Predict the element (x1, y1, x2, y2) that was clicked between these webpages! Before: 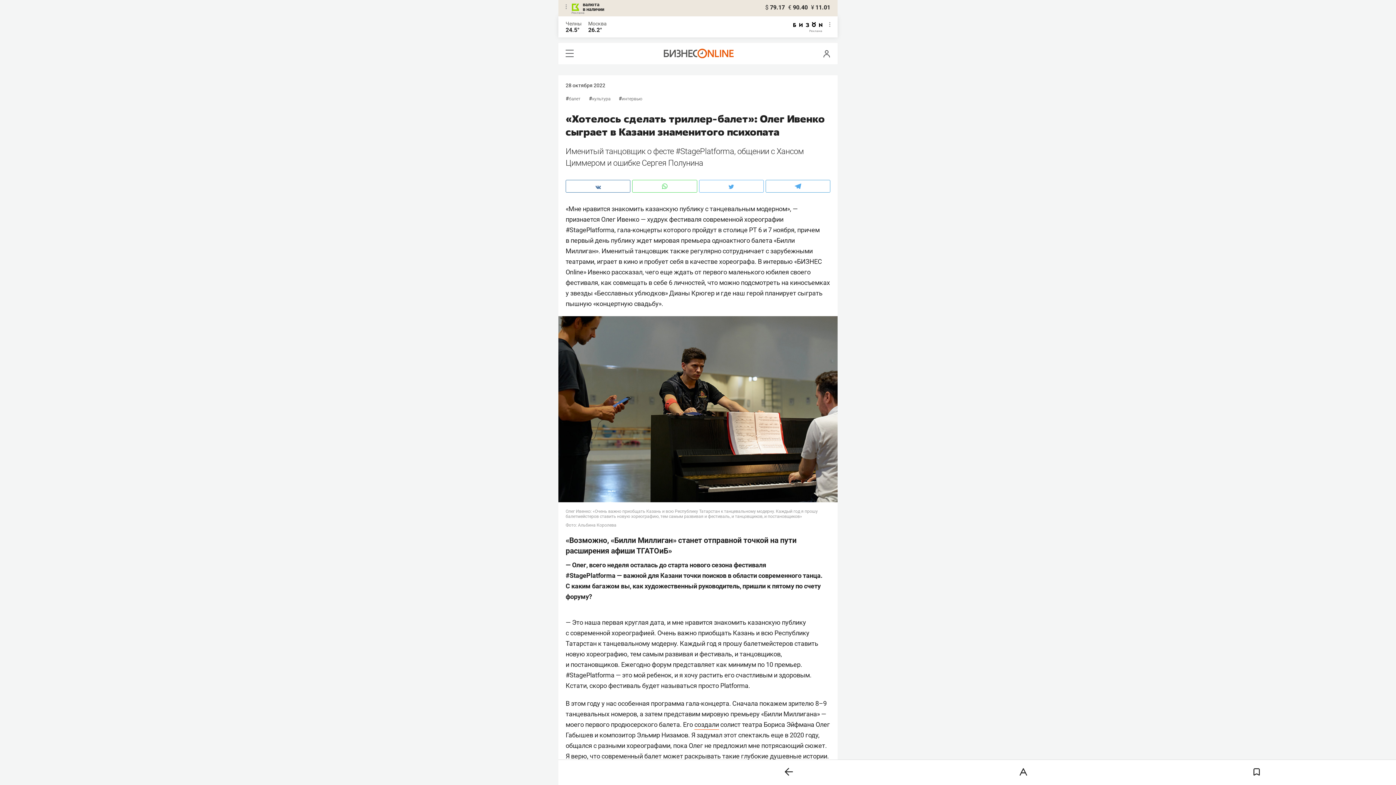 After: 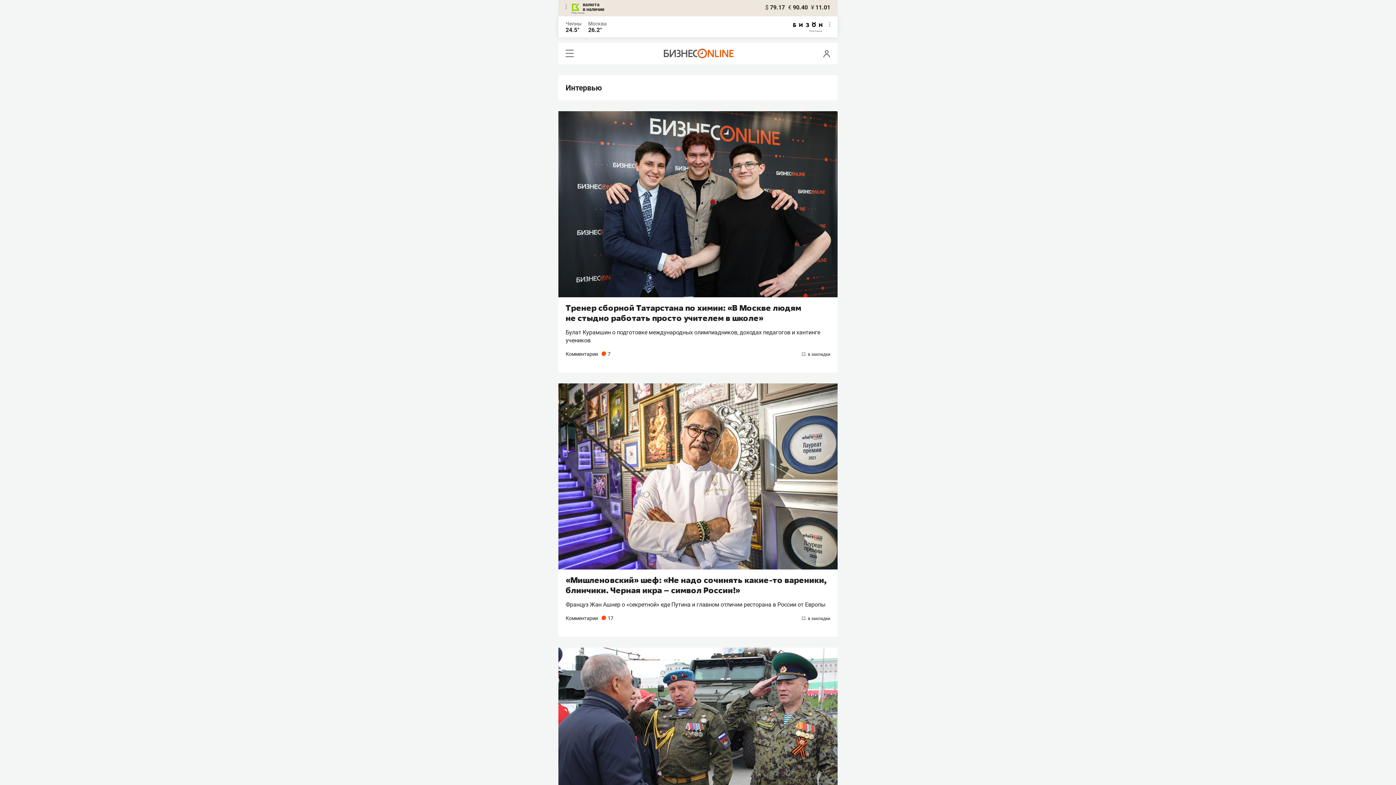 Action: label: интервью bbox: (622, 96, 642, 101)